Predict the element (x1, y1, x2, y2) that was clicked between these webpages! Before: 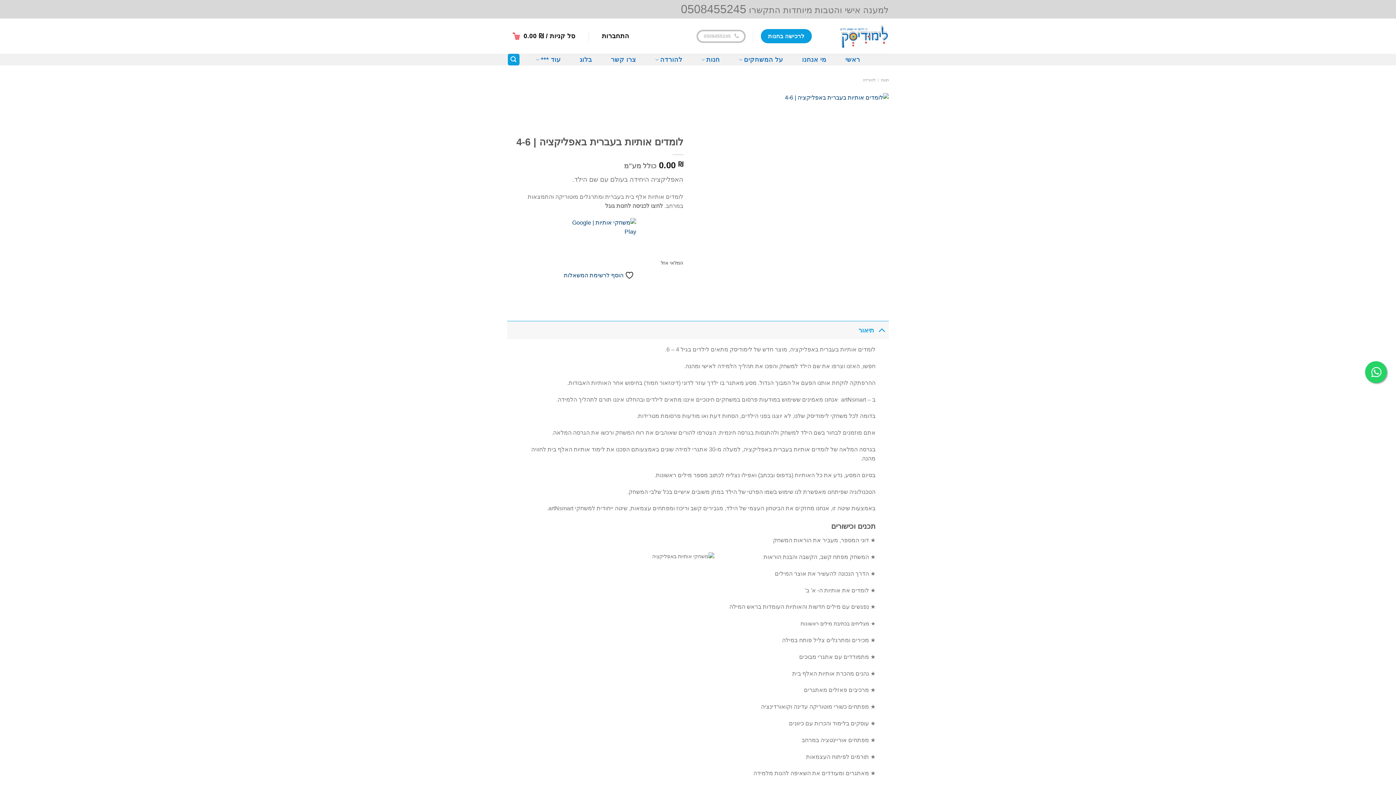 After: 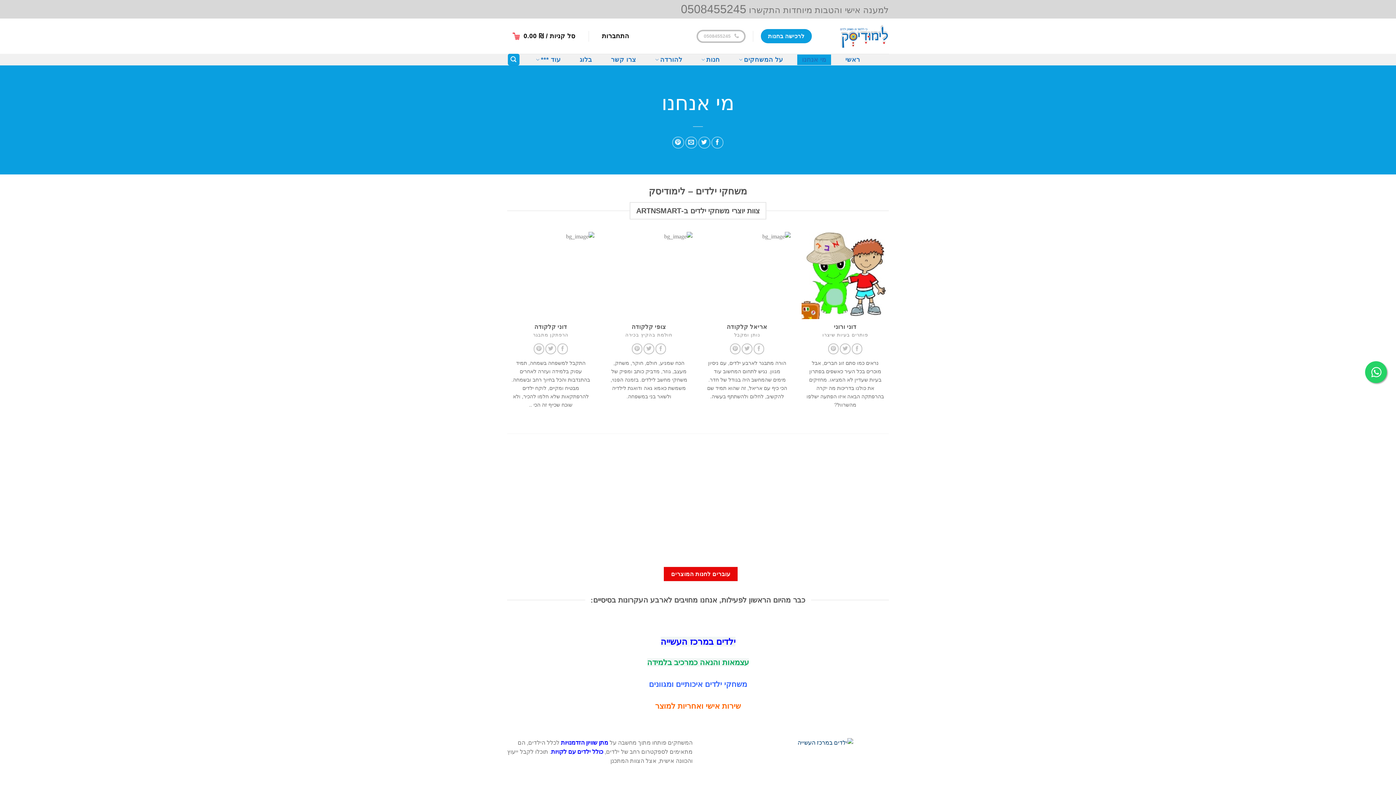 Action: bbox: (797, 54, 831, 64) label: מי אנחנו